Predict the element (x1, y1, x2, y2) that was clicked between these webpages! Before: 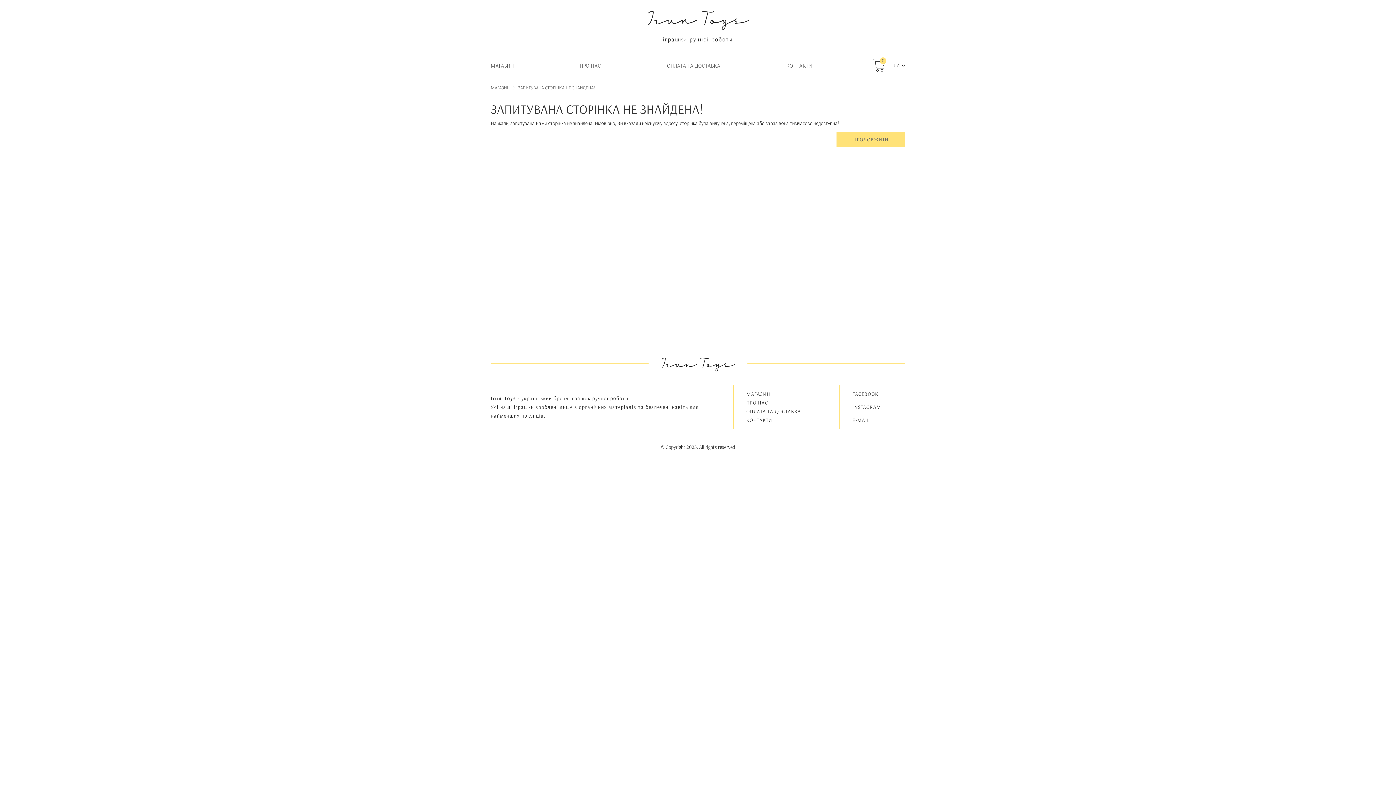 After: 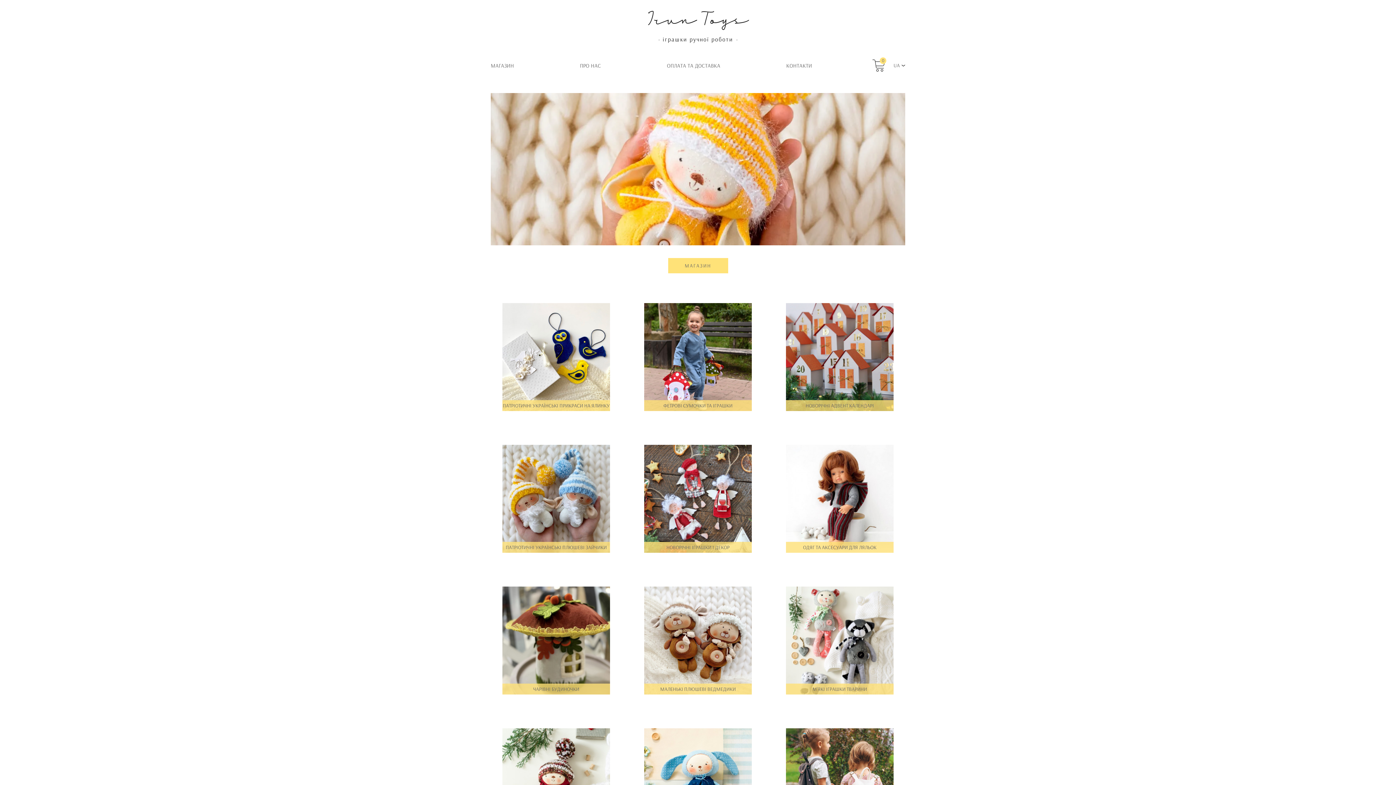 Action: bbox: (836, 132, 905, 147) label: ПРОДОВЖИТИ